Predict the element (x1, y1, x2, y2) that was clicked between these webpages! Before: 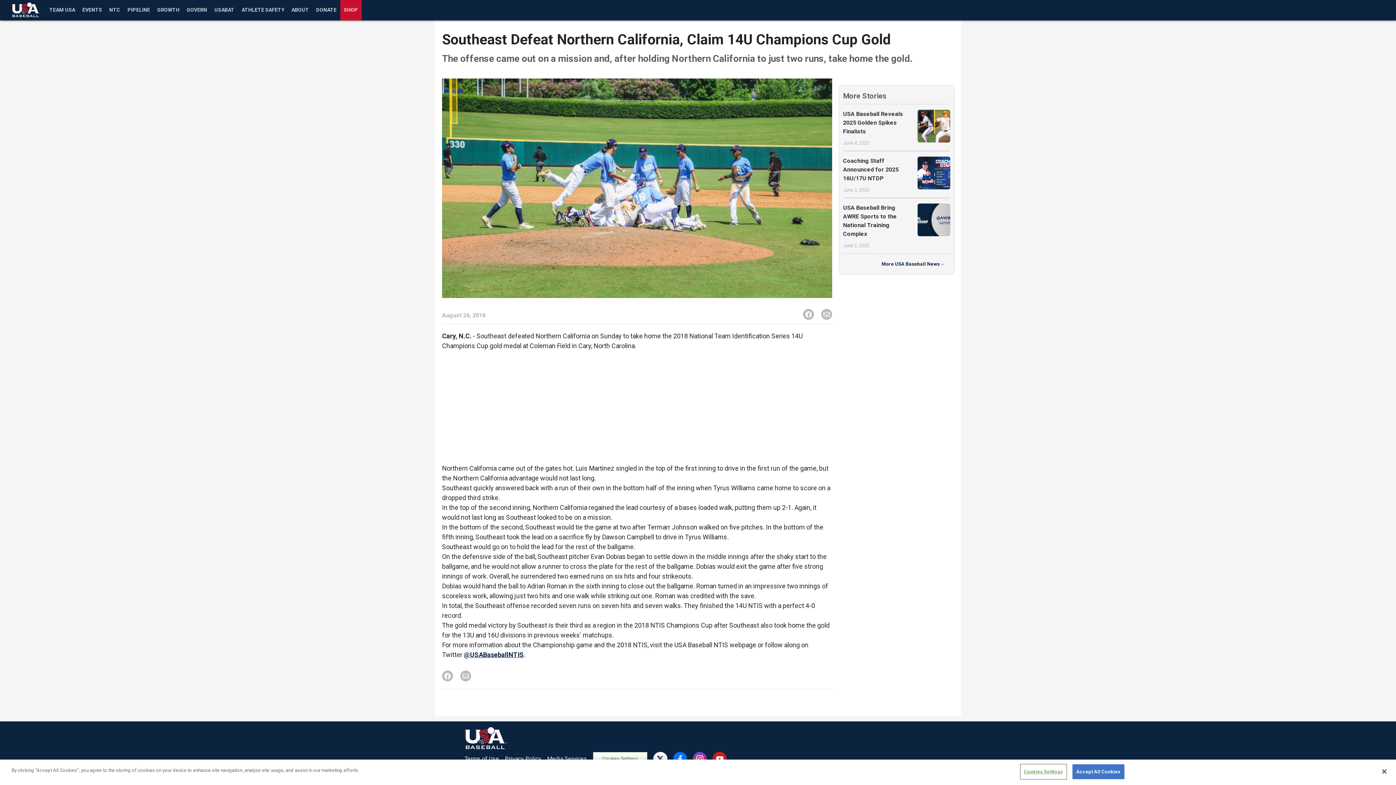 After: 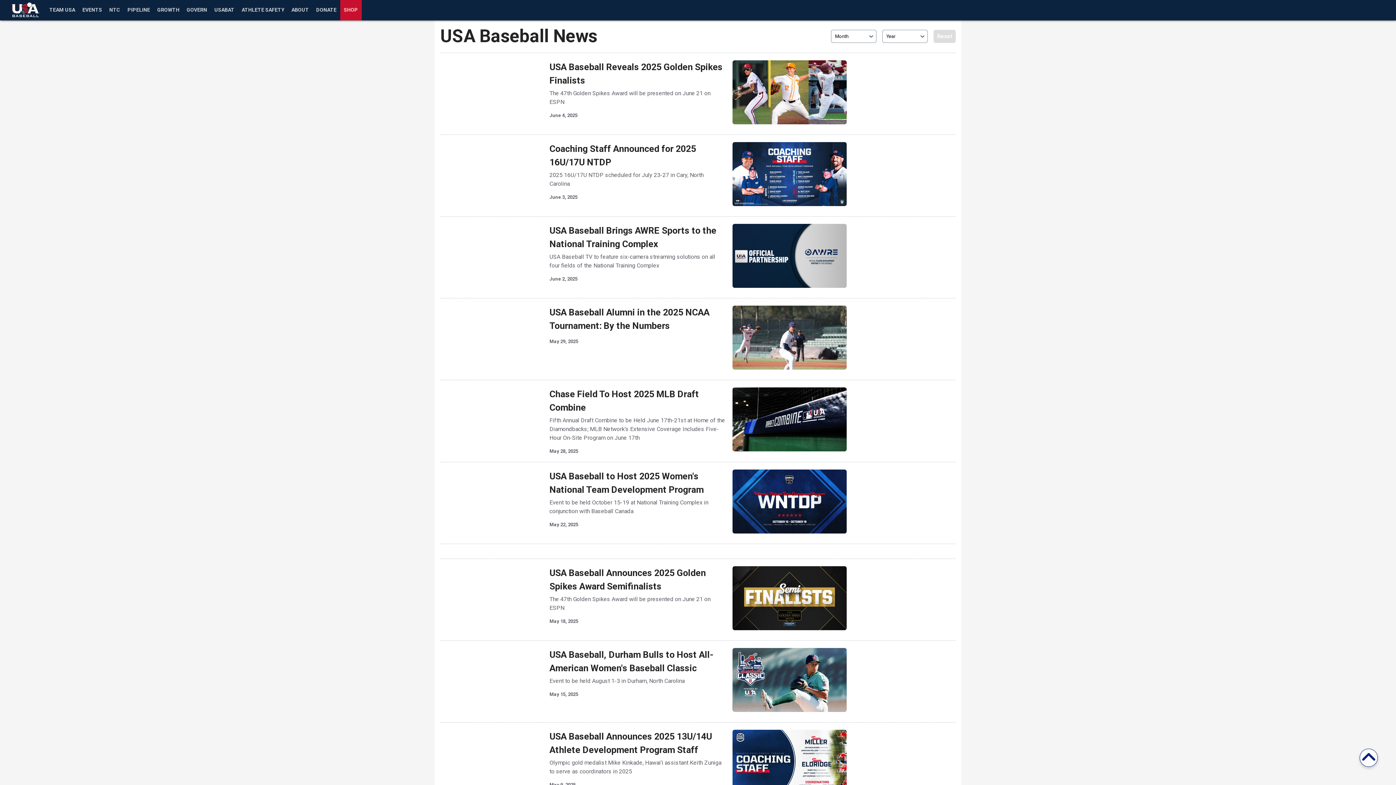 Action: label: More USA Baseball News→ bbox: (881, 261, 944, 266)